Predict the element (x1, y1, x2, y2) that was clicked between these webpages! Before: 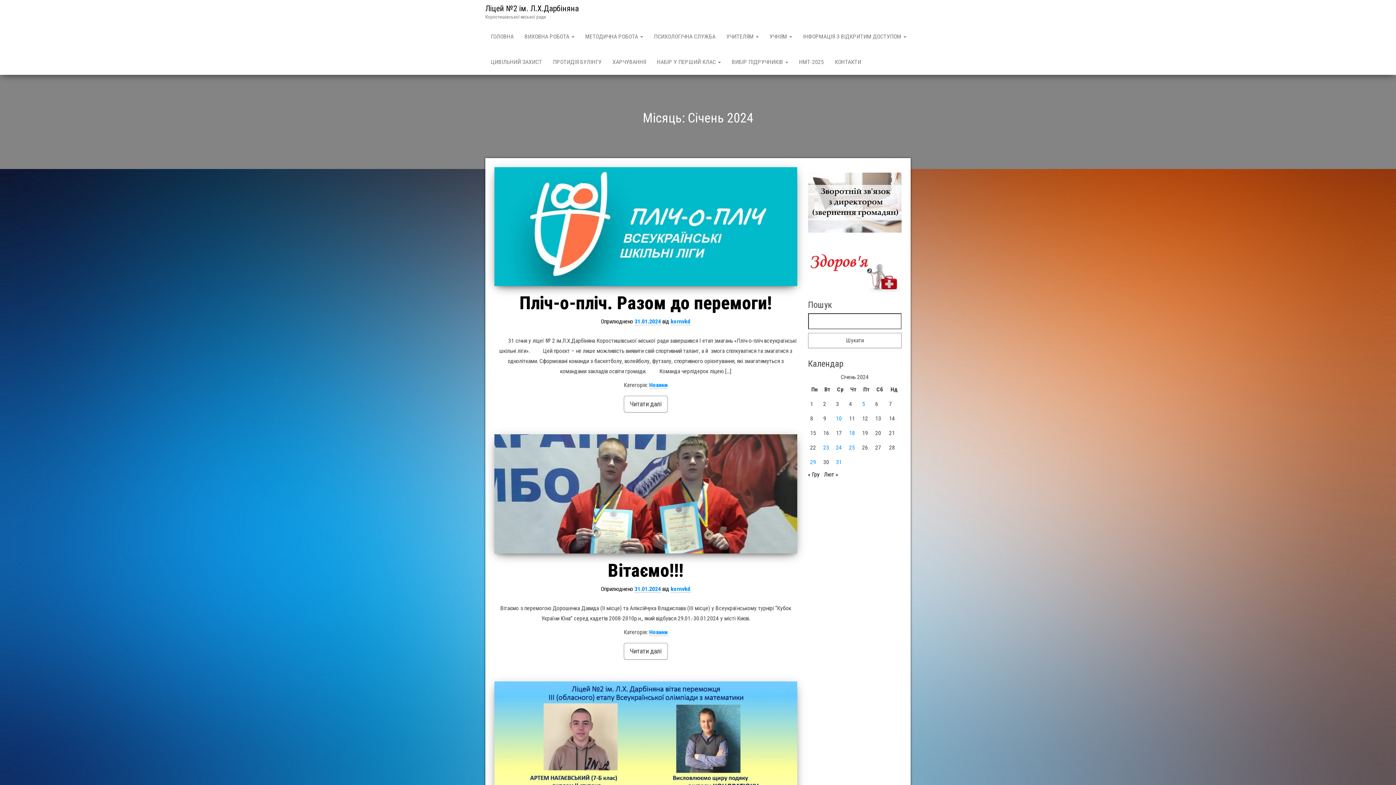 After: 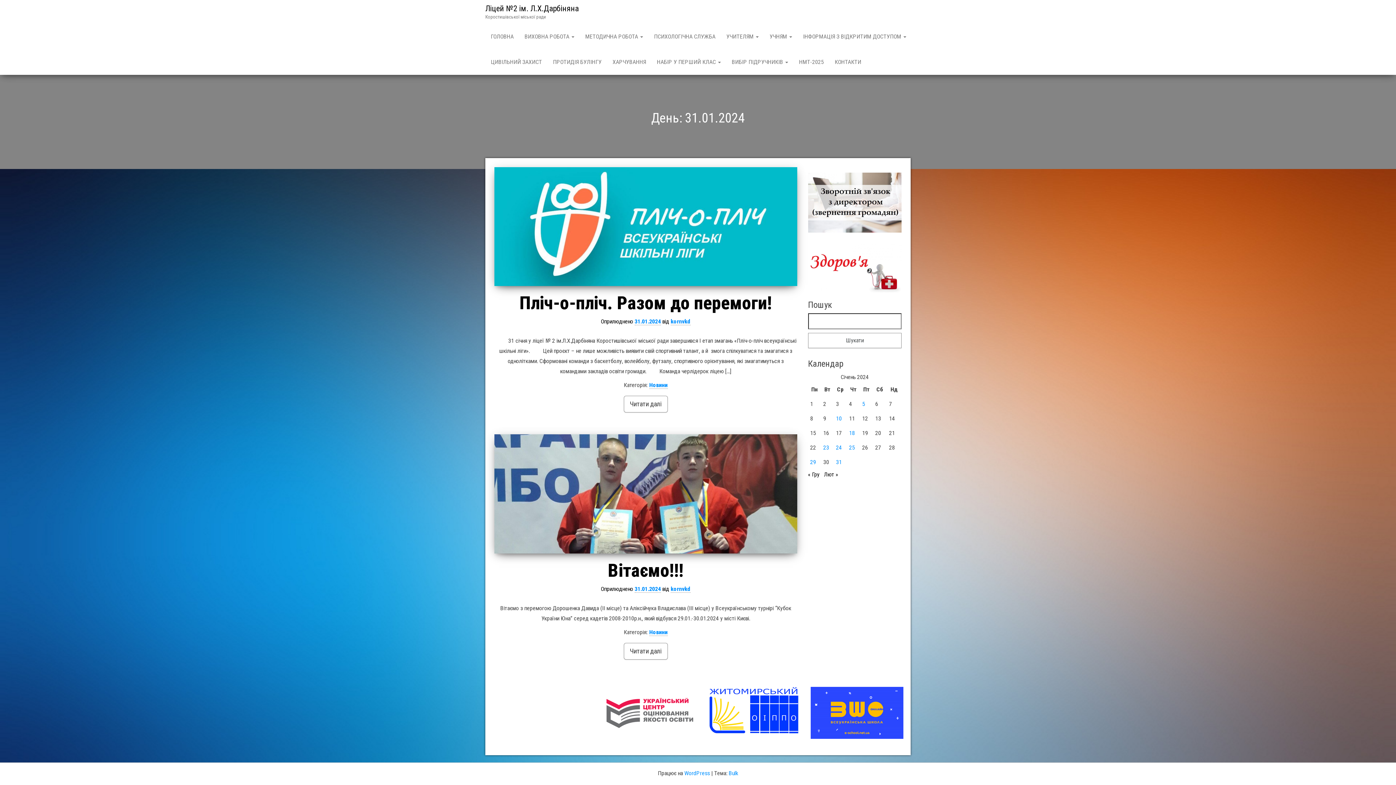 Action: bbox: (836, 458, 842, 465) label: Записи оприлюднені 31.01.2024